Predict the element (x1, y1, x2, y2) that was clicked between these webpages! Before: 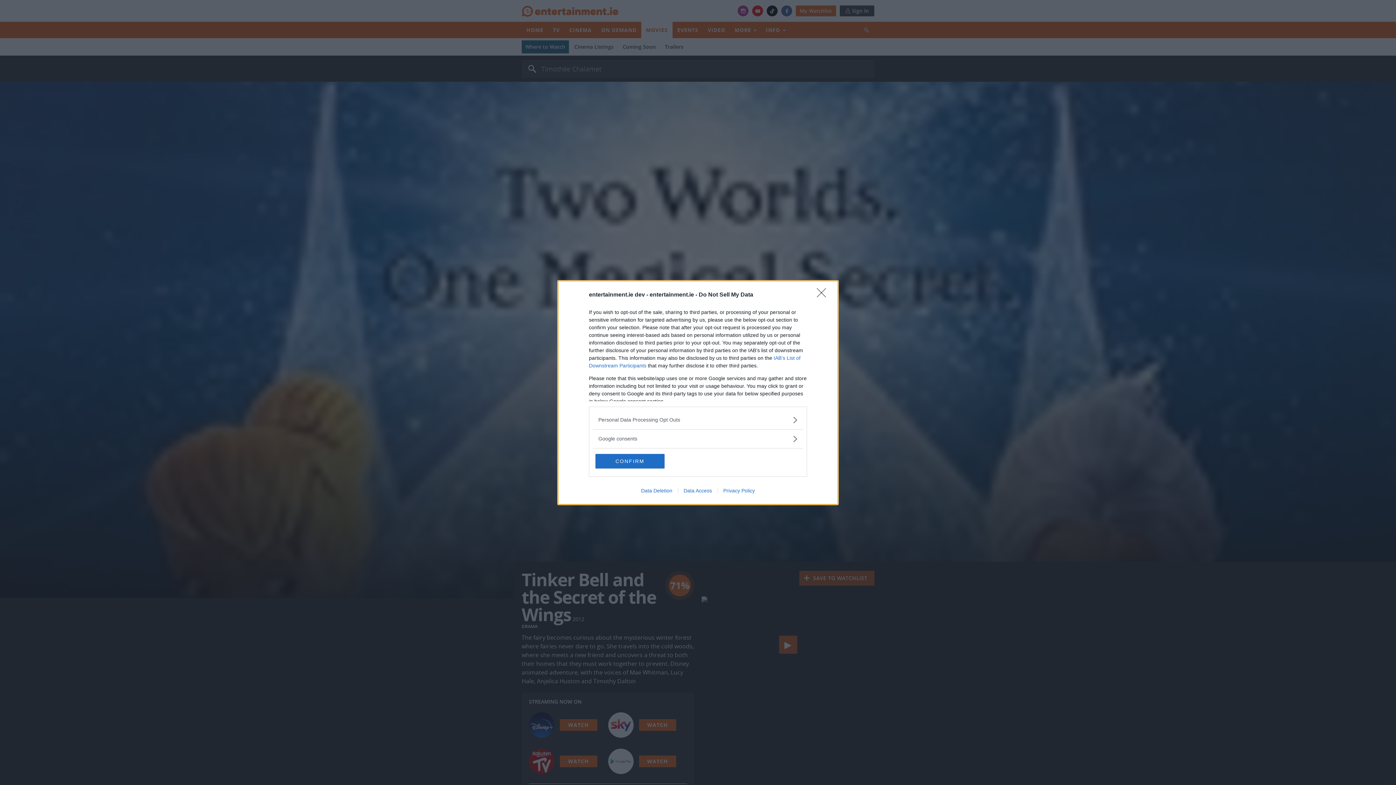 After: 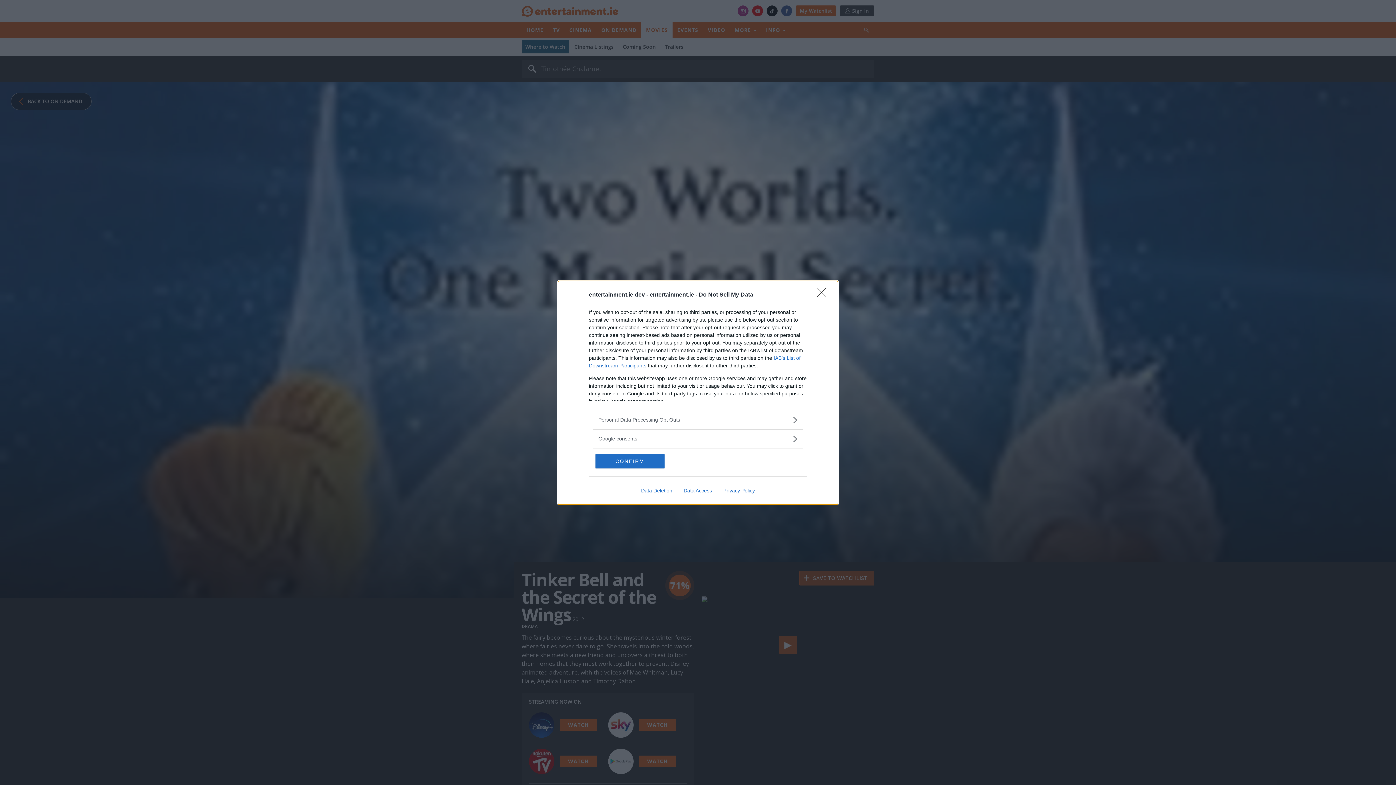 Action: label: Data Access bbox: (678, 487, 717, 493)